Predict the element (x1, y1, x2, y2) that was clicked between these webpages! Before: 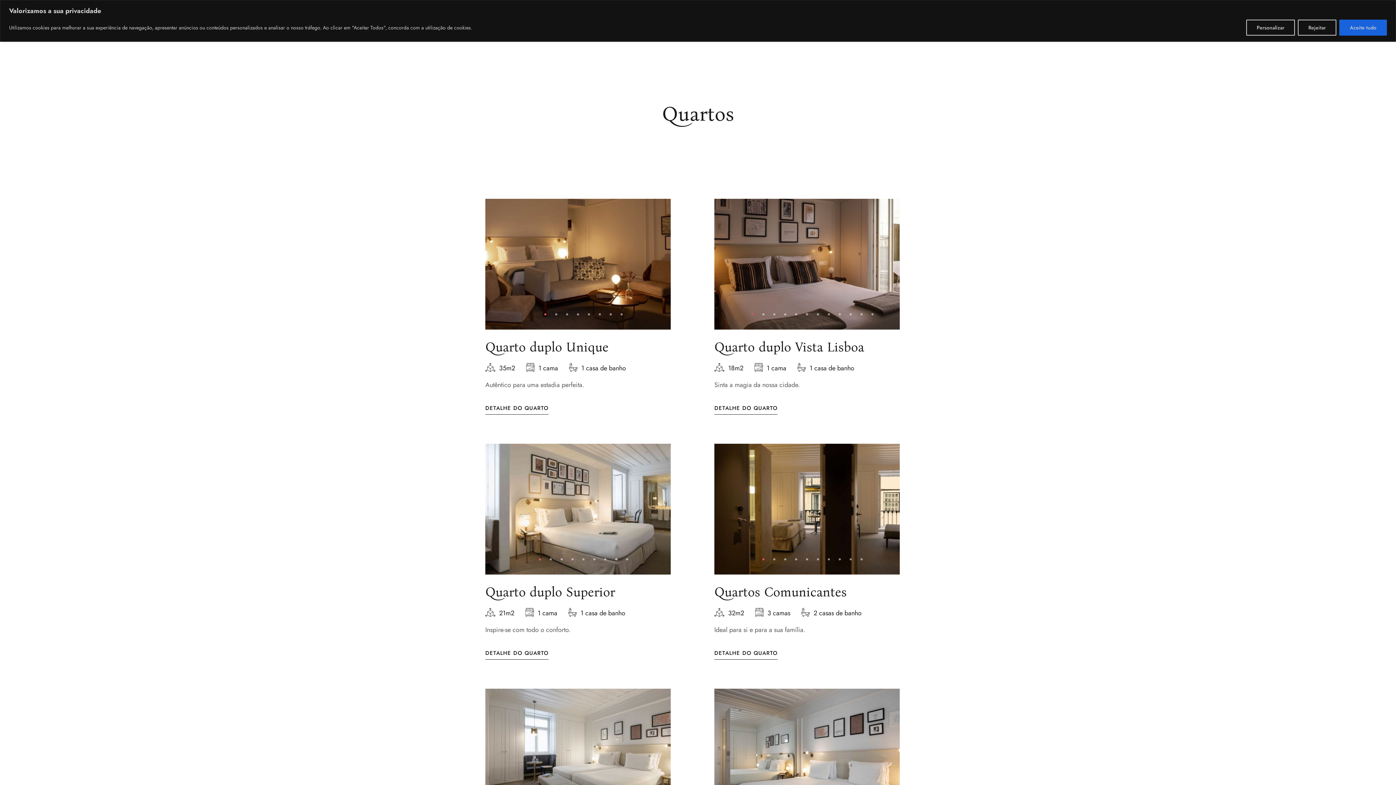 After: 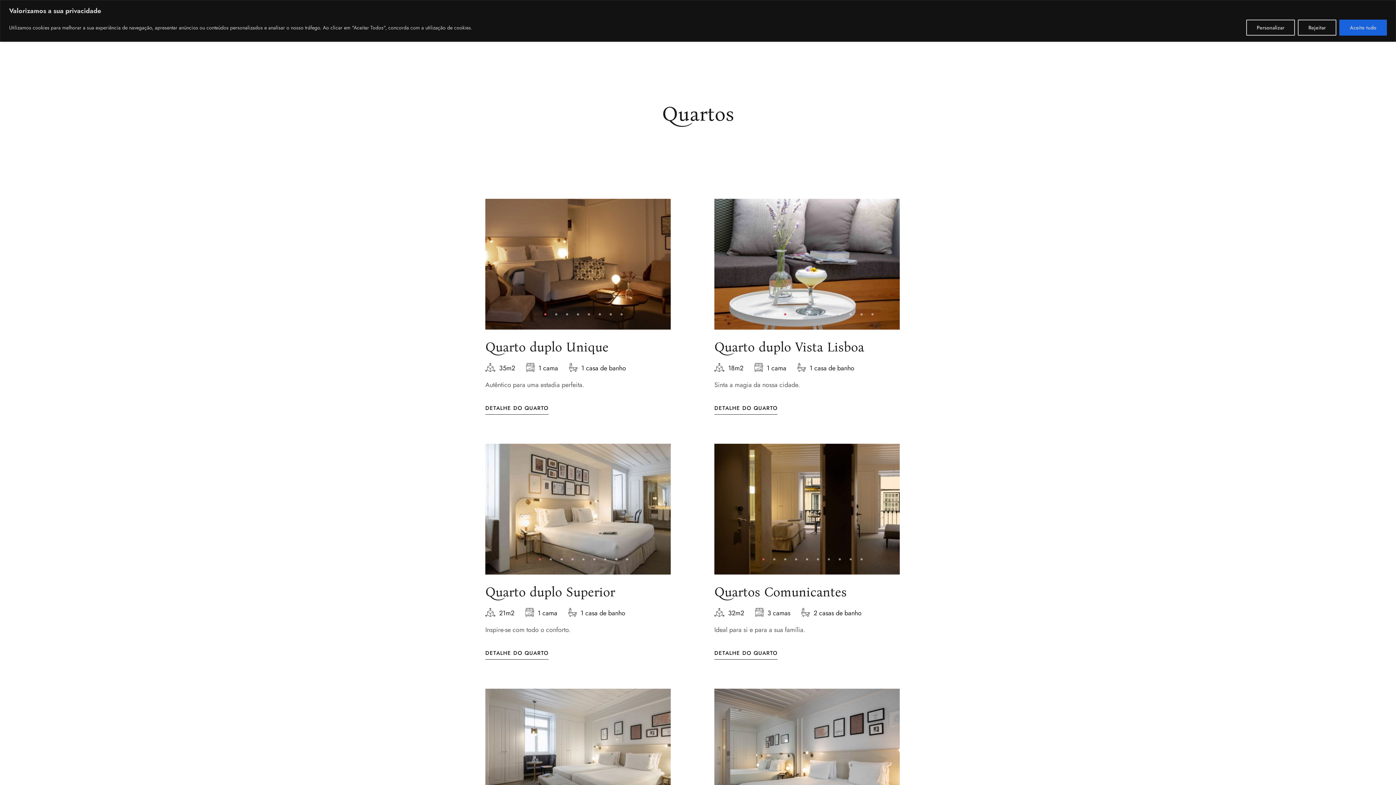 Action: label: Go to slide 4 bbox: (781, 310, 789, 318)